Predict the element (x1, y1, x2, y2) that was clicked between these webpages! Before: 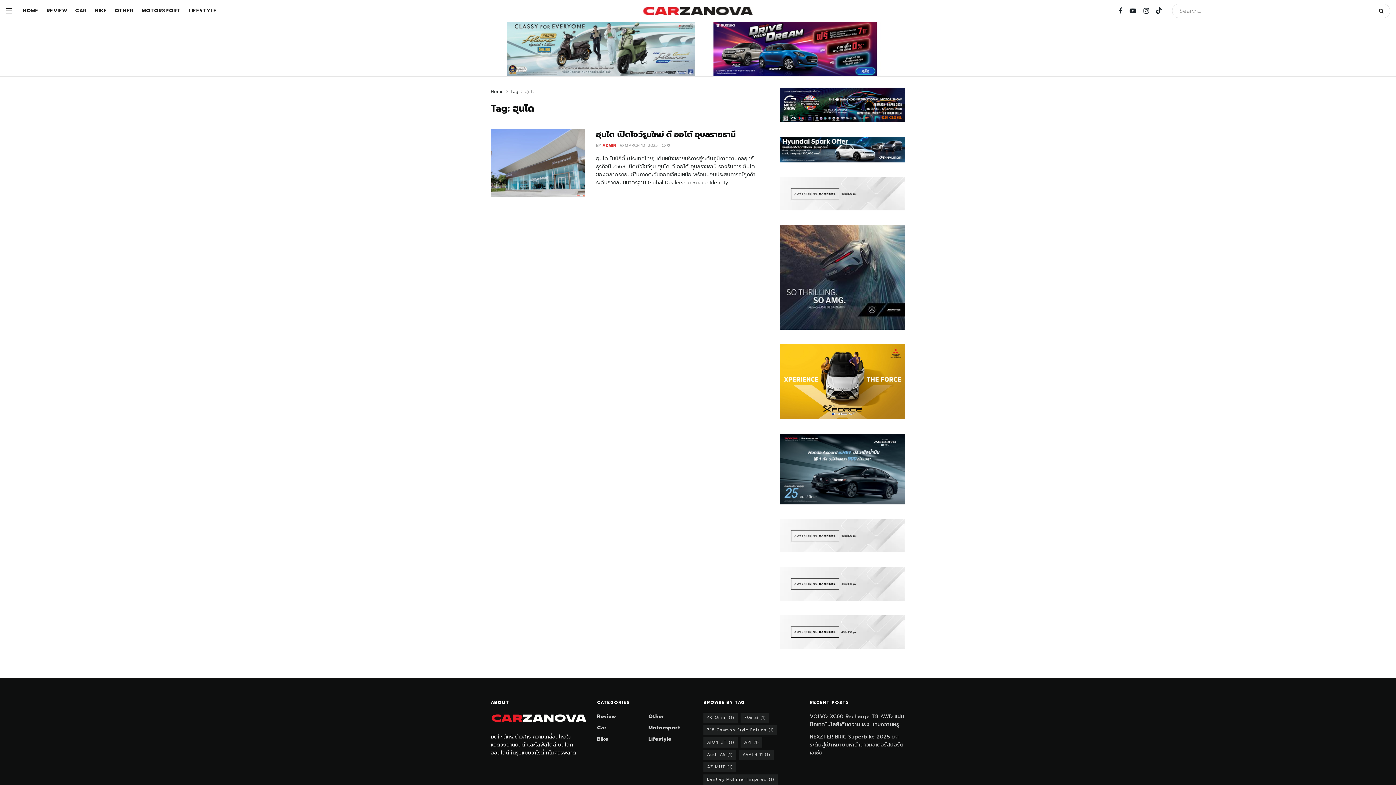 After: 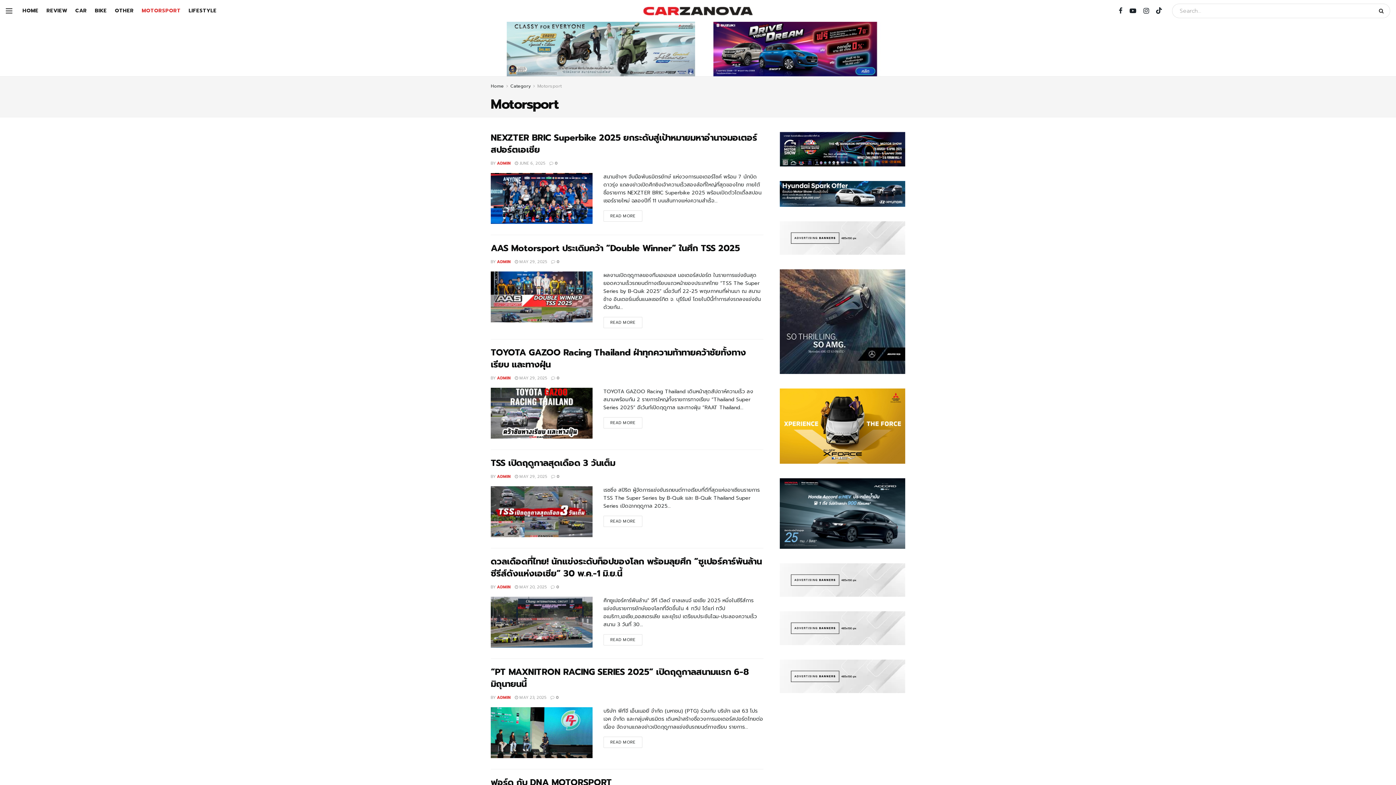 Action: bbox: (648, 724, 680, 732) label: Motorsport